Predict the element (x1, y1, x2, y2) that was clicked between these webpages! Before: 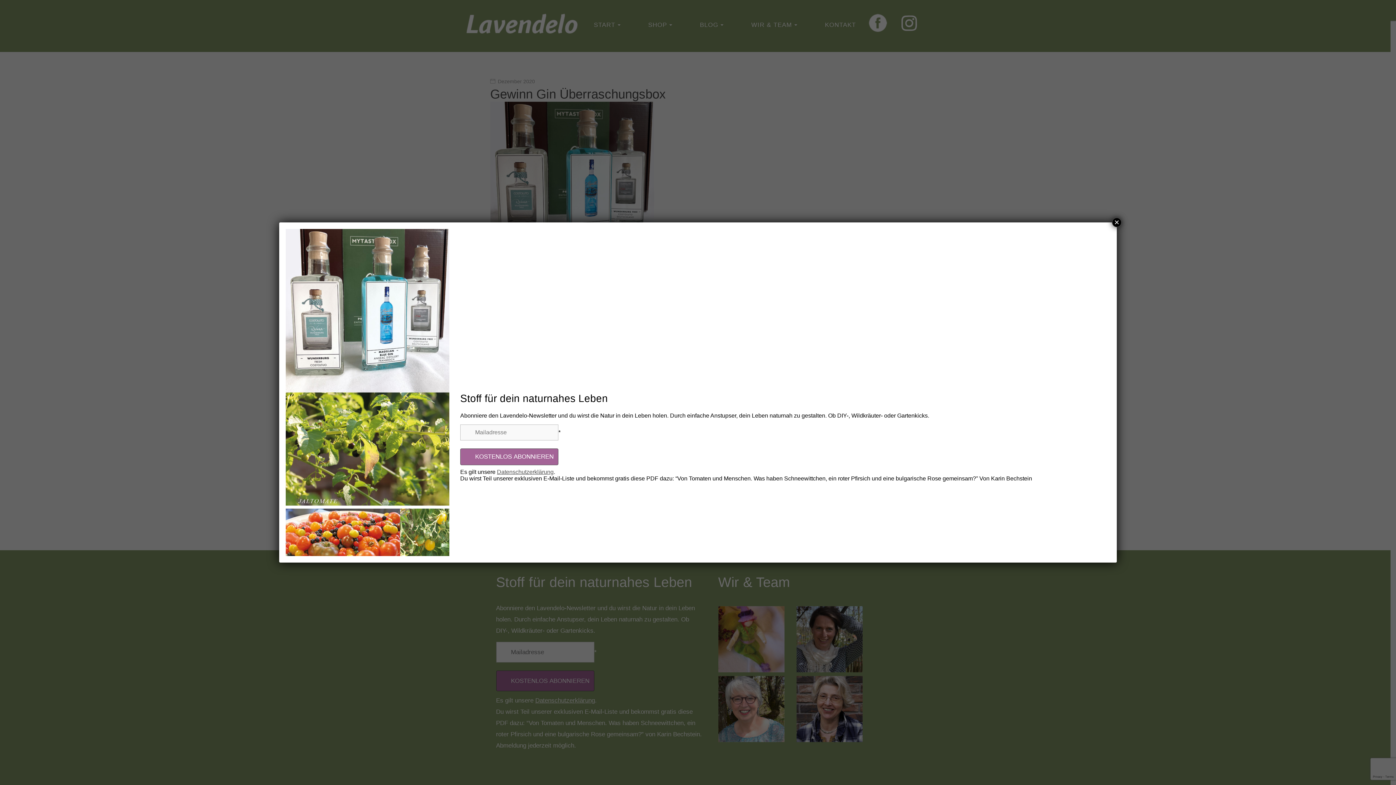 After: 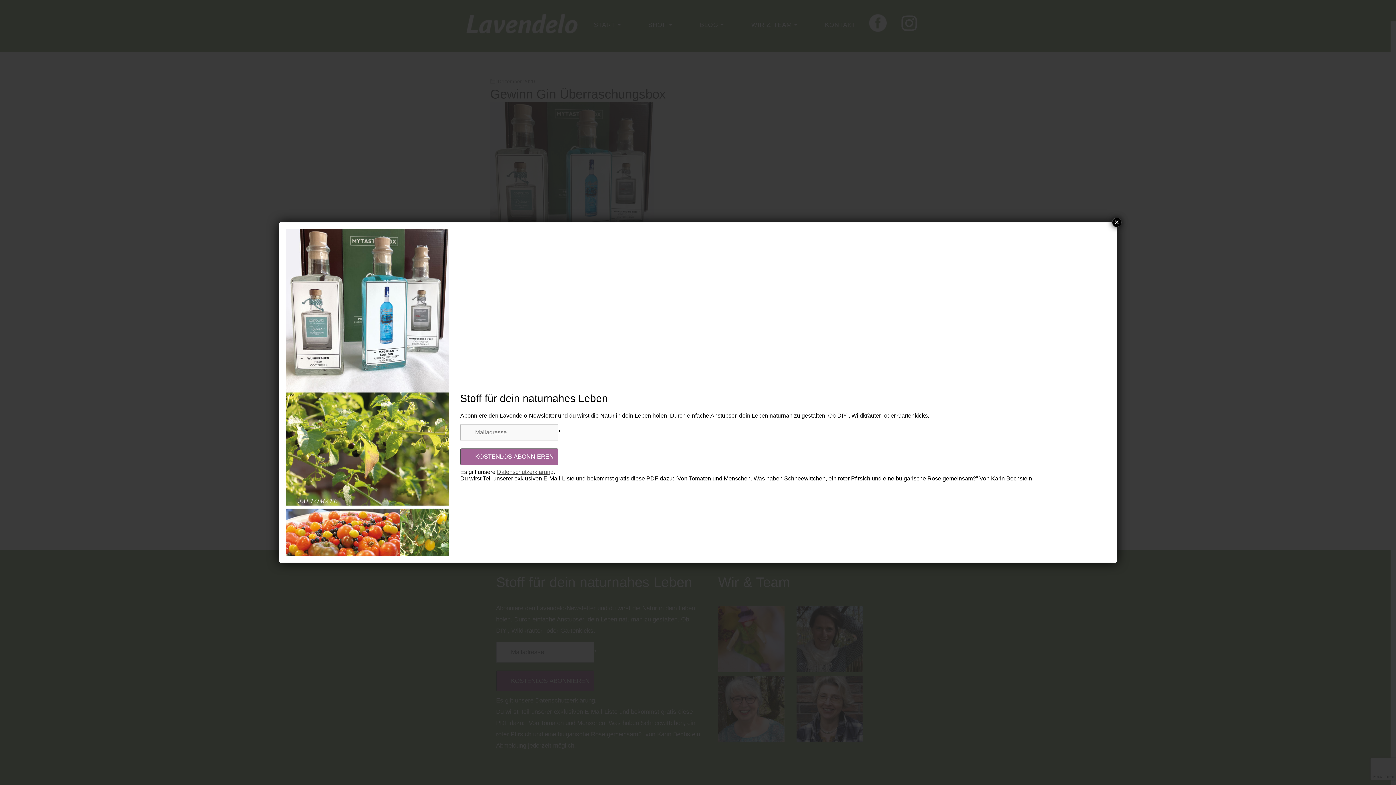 Action: bbox: (285, 229, 1110, 392)